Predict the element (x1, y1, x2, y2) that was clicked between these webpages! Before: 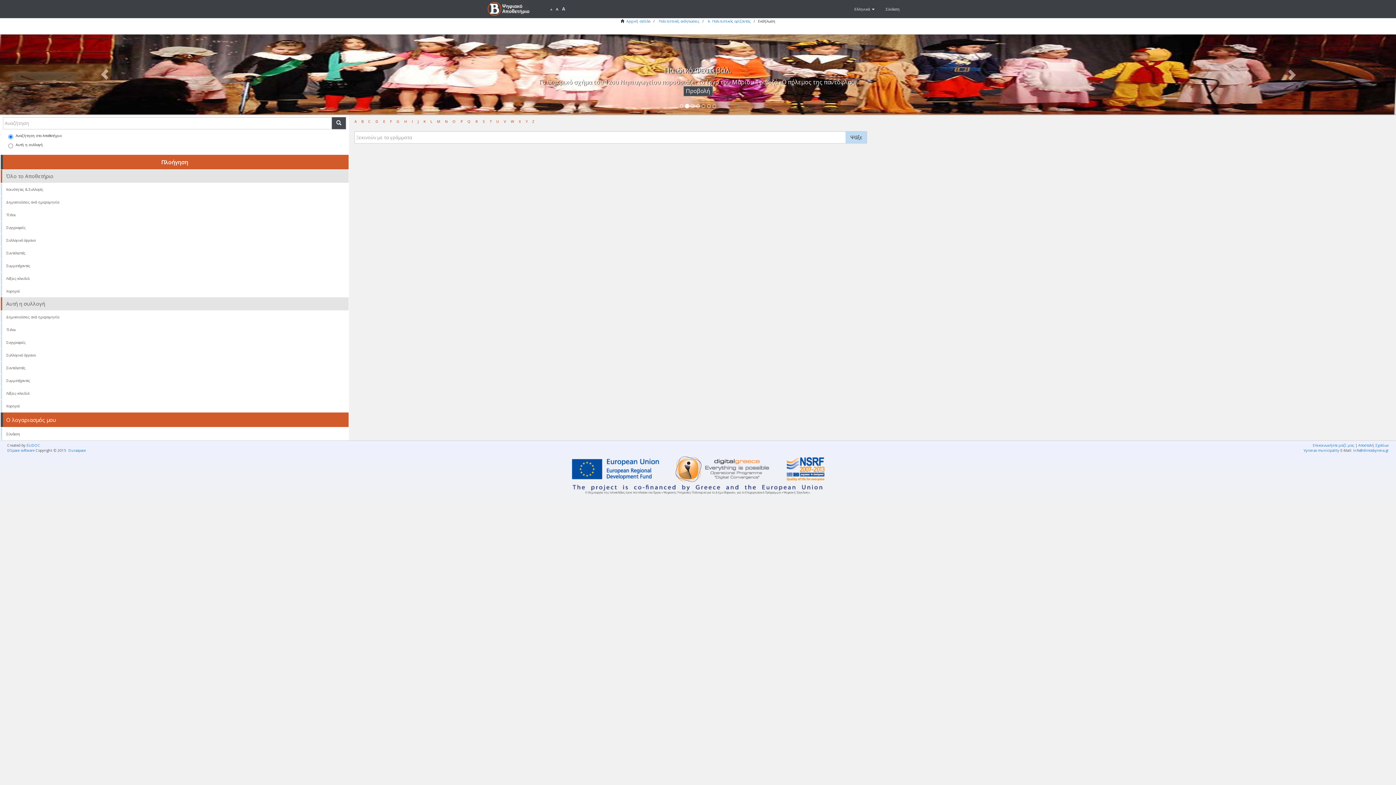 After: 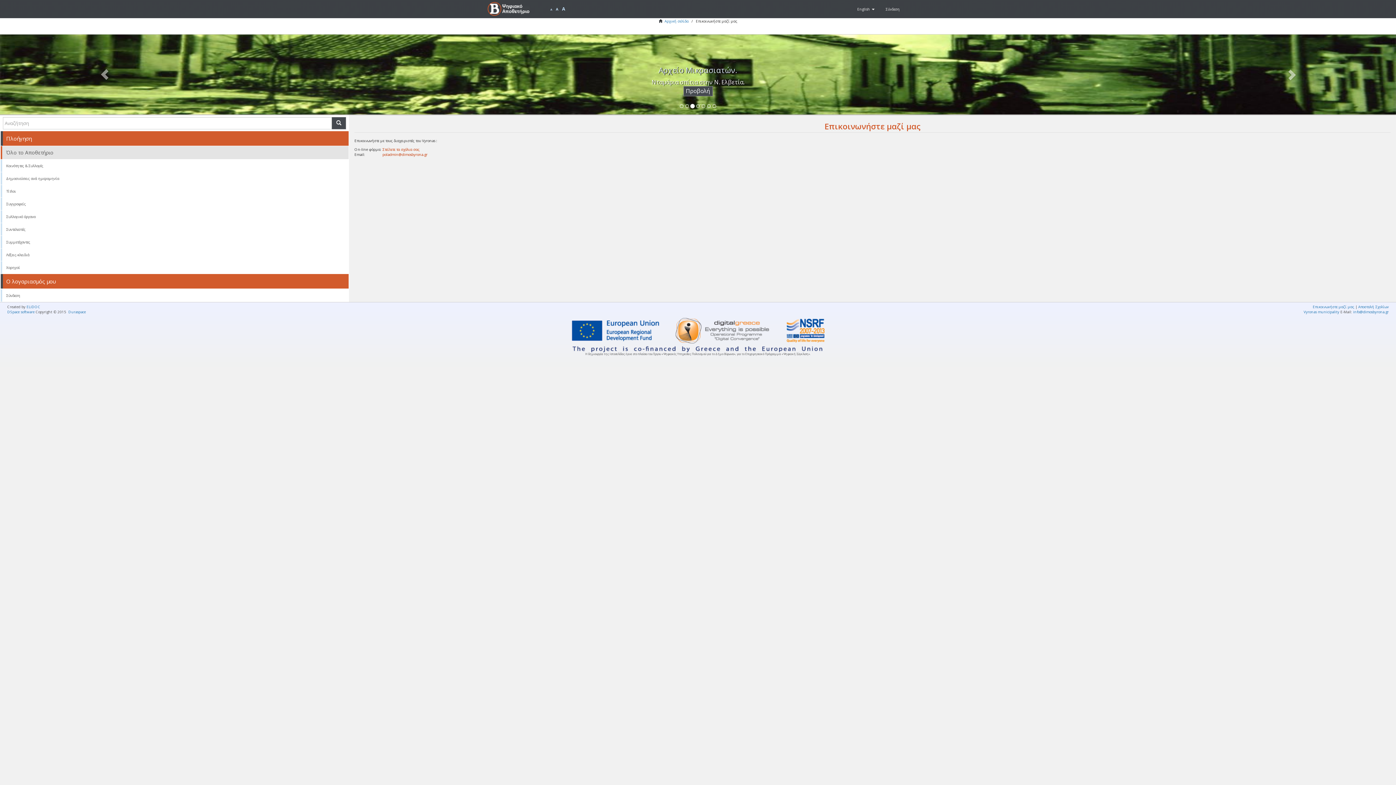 Action: label: Επικοινωνήστε μαζί μας bbox: (1313, 442, 1354, 448)